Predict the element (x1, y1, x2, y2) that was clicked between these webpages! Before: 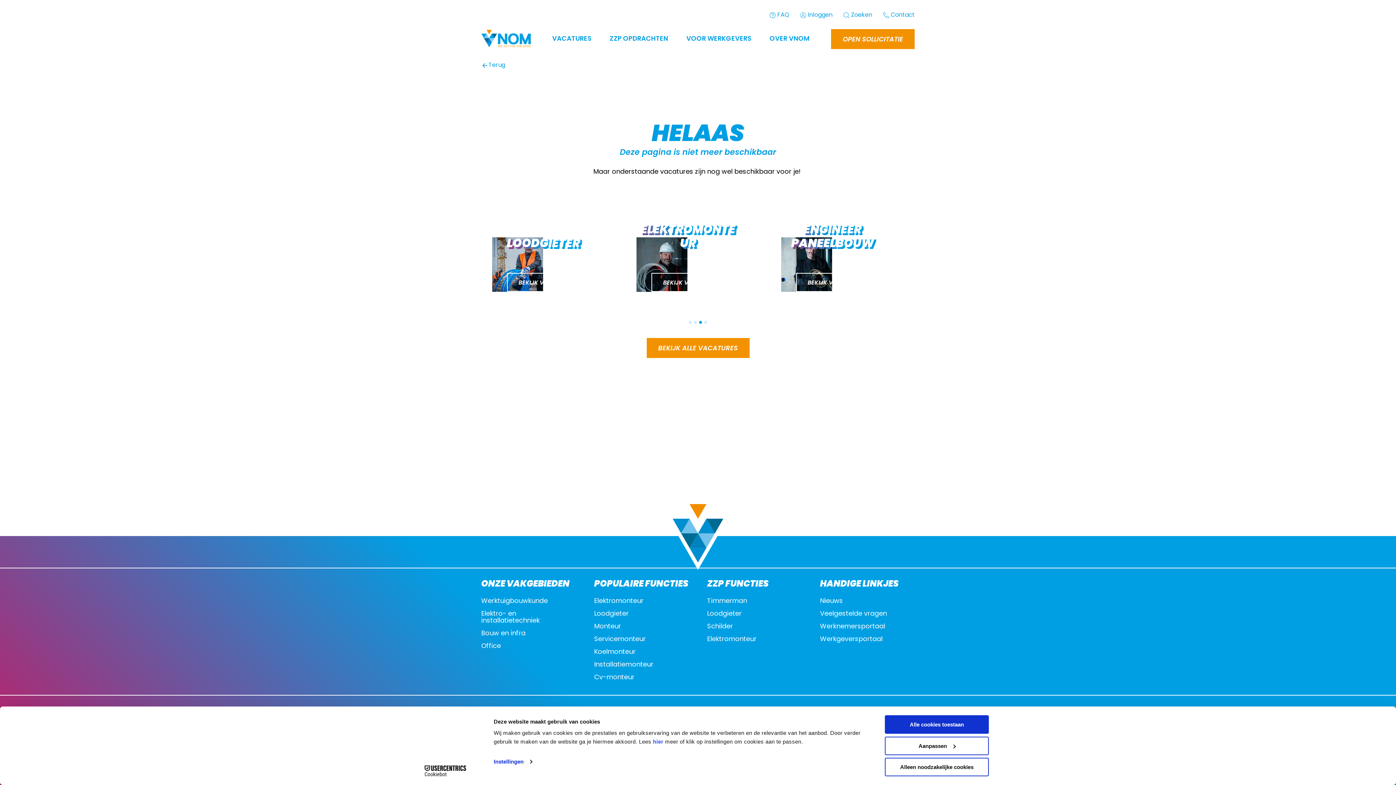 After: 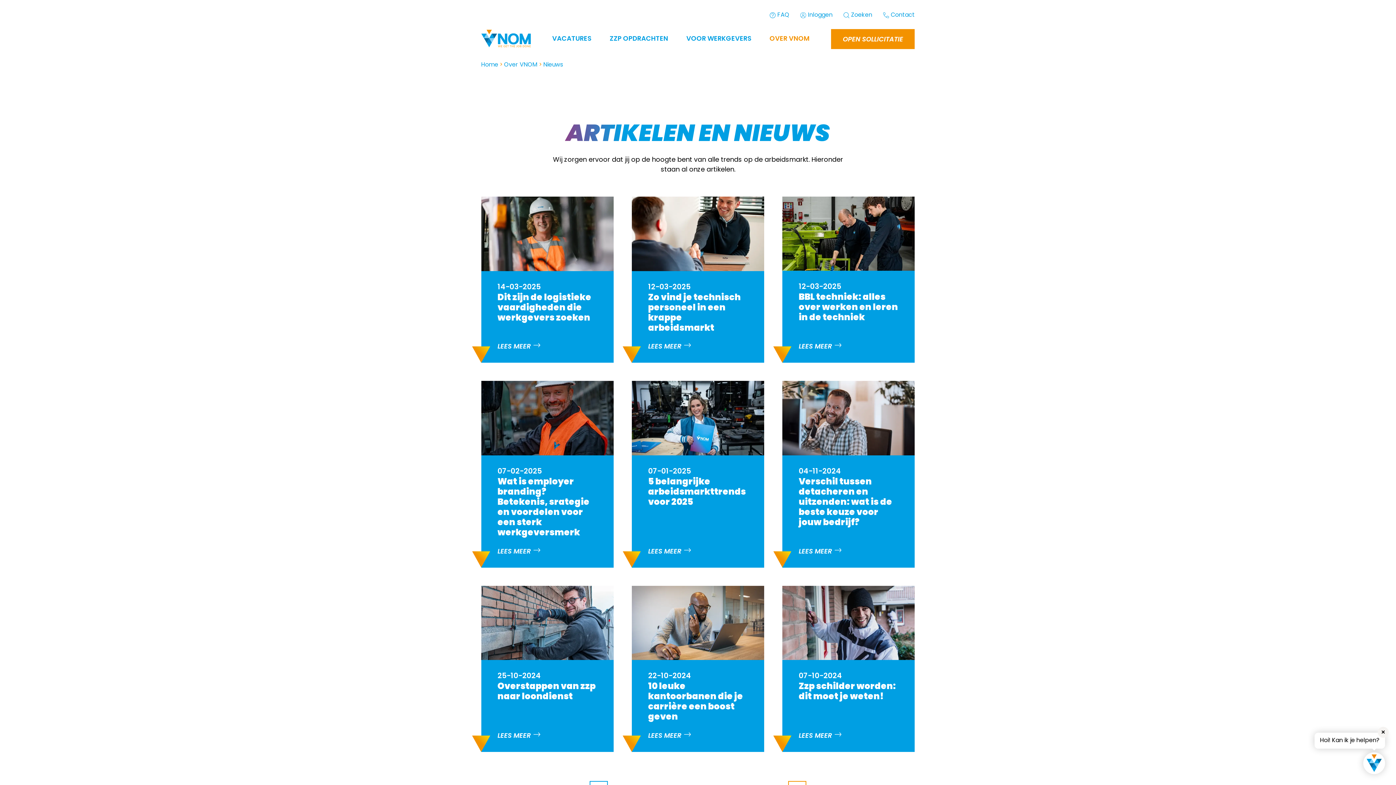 Action: label: Nieuws bbox: (820, 598, 915, 605)